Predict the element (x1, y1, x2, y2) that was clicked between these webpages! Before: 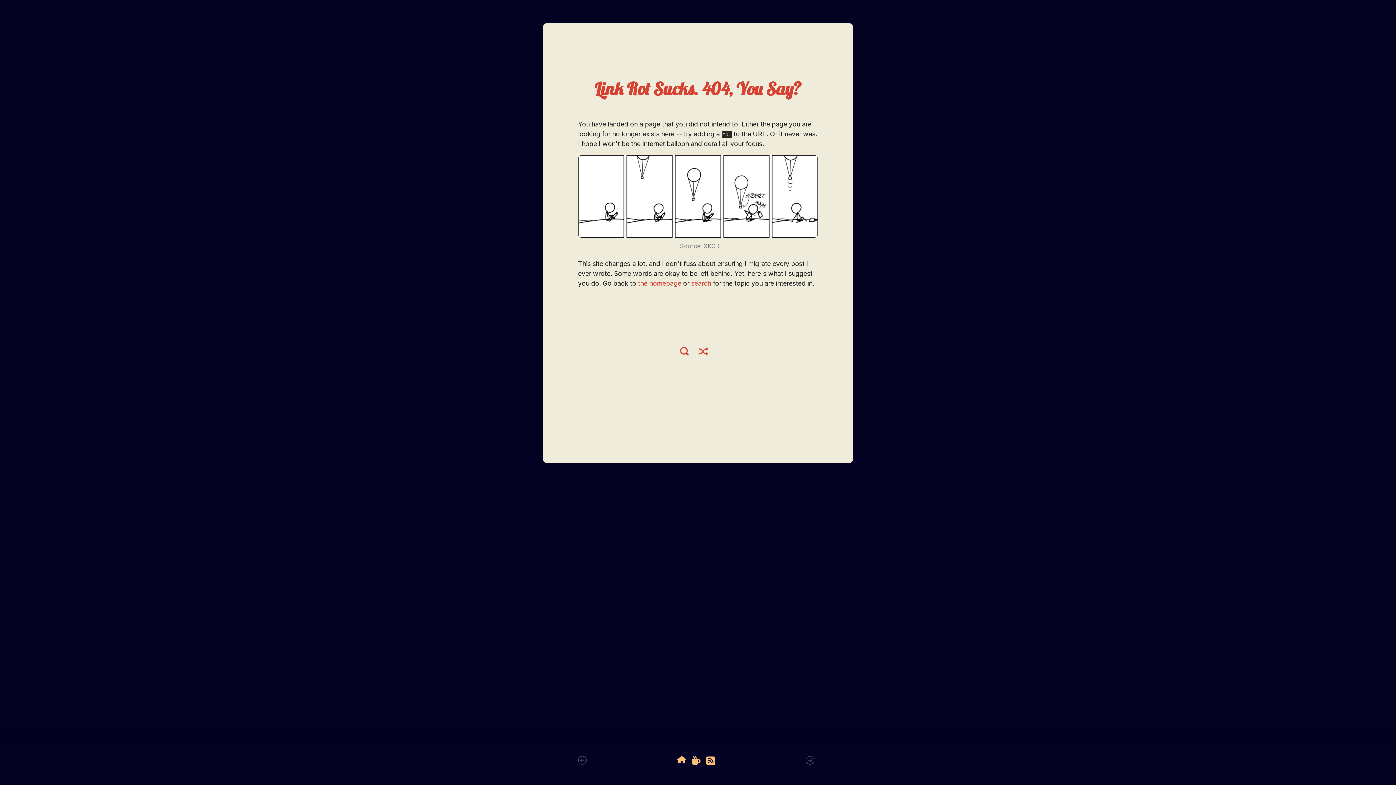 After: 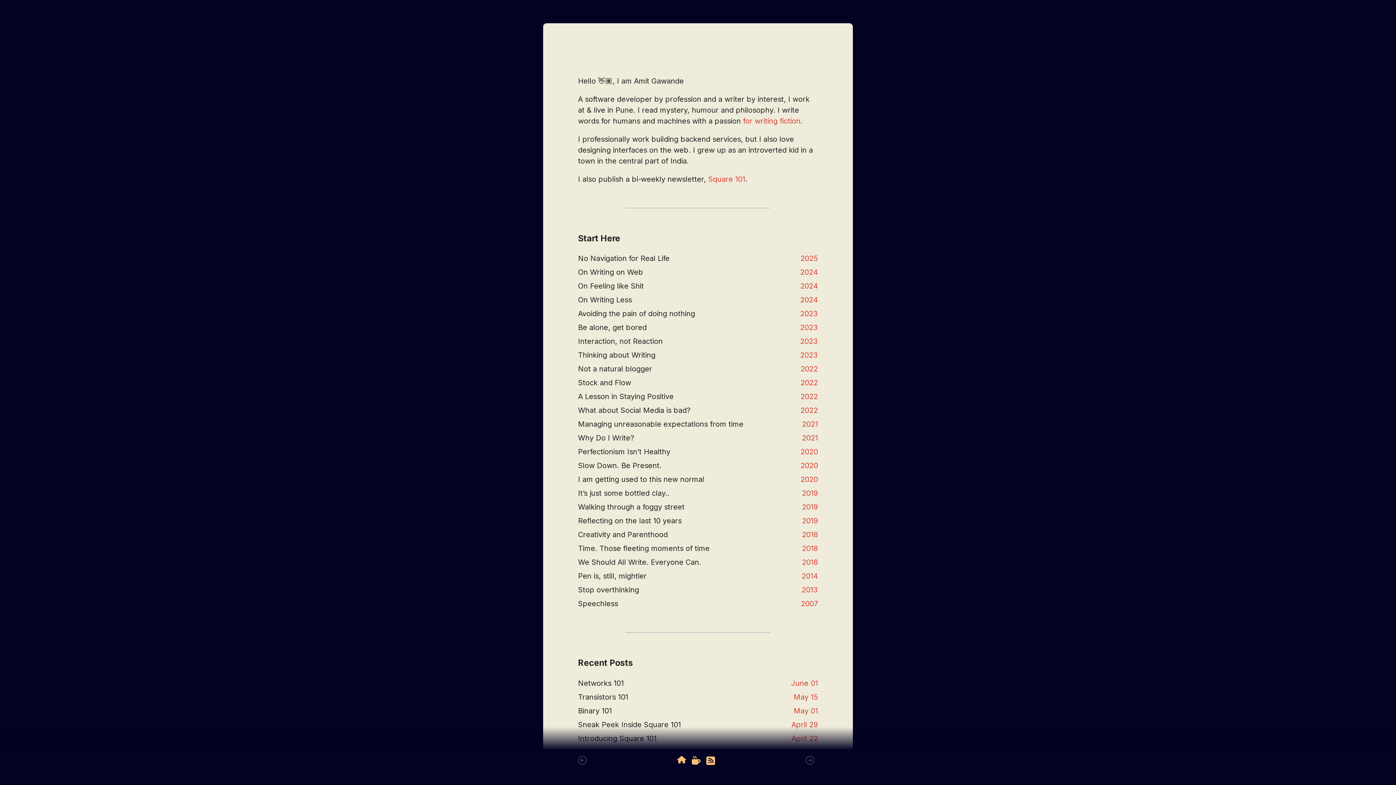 Action: label: the homepage bbox: (638, 279, 681, 287)